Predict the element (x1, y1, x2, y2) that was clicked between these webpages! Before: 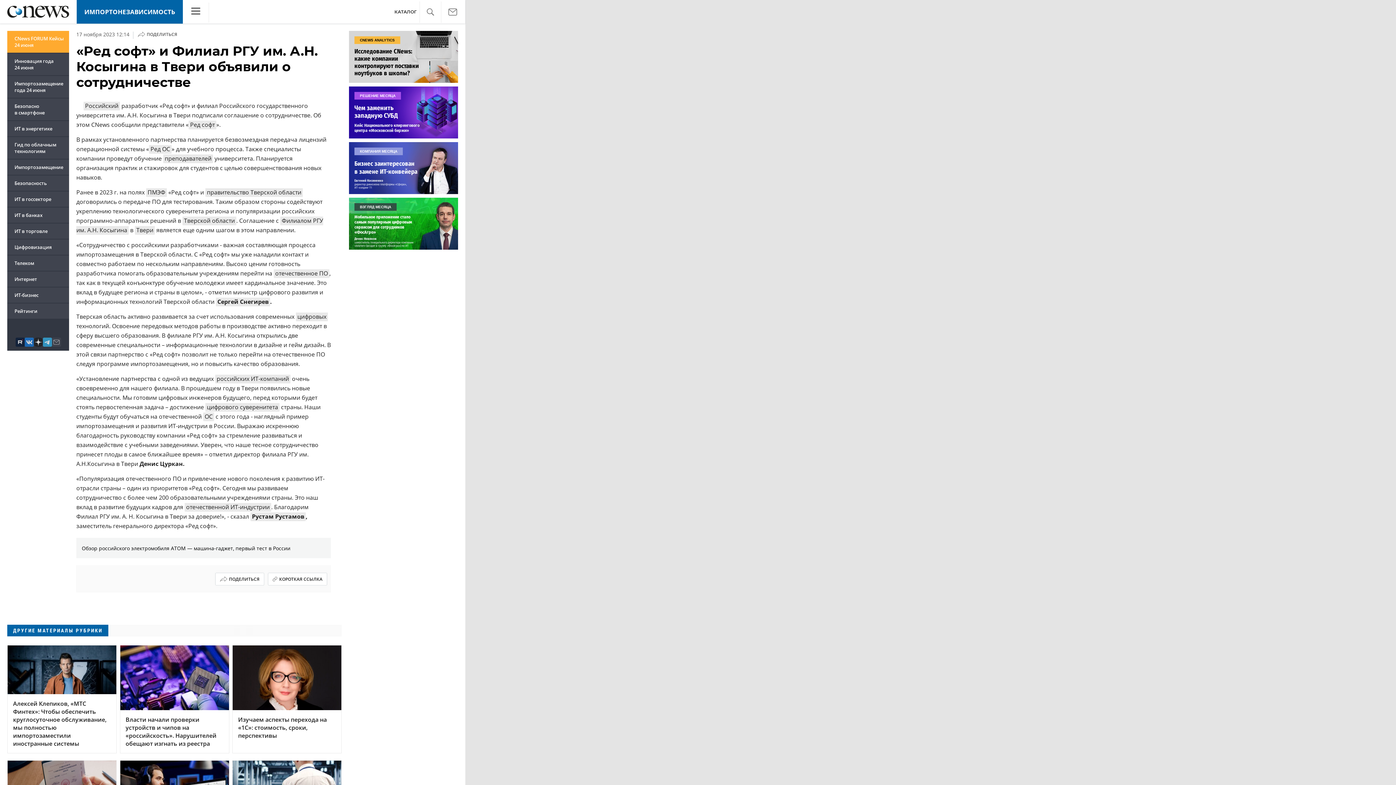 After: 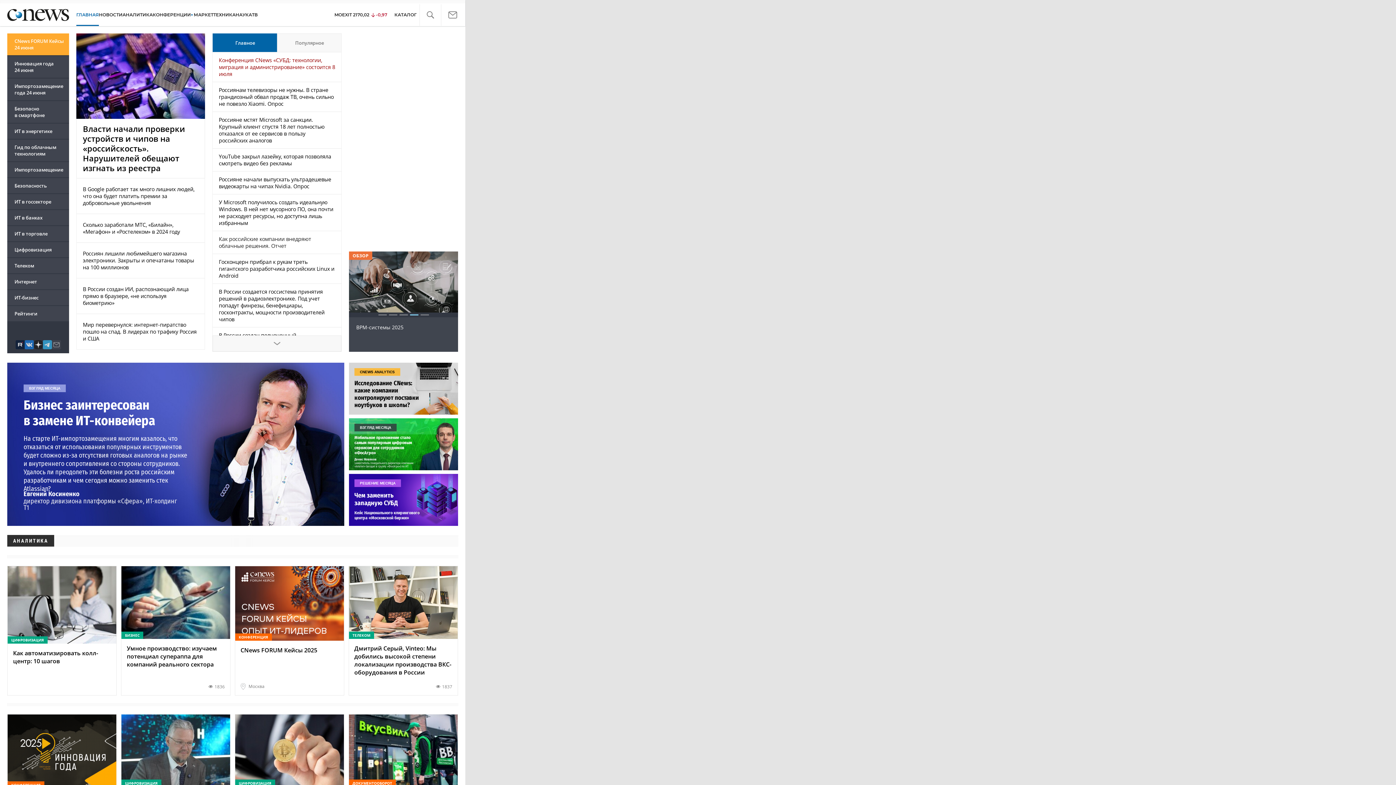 Action: bbox: (7, 5, 69, 17)